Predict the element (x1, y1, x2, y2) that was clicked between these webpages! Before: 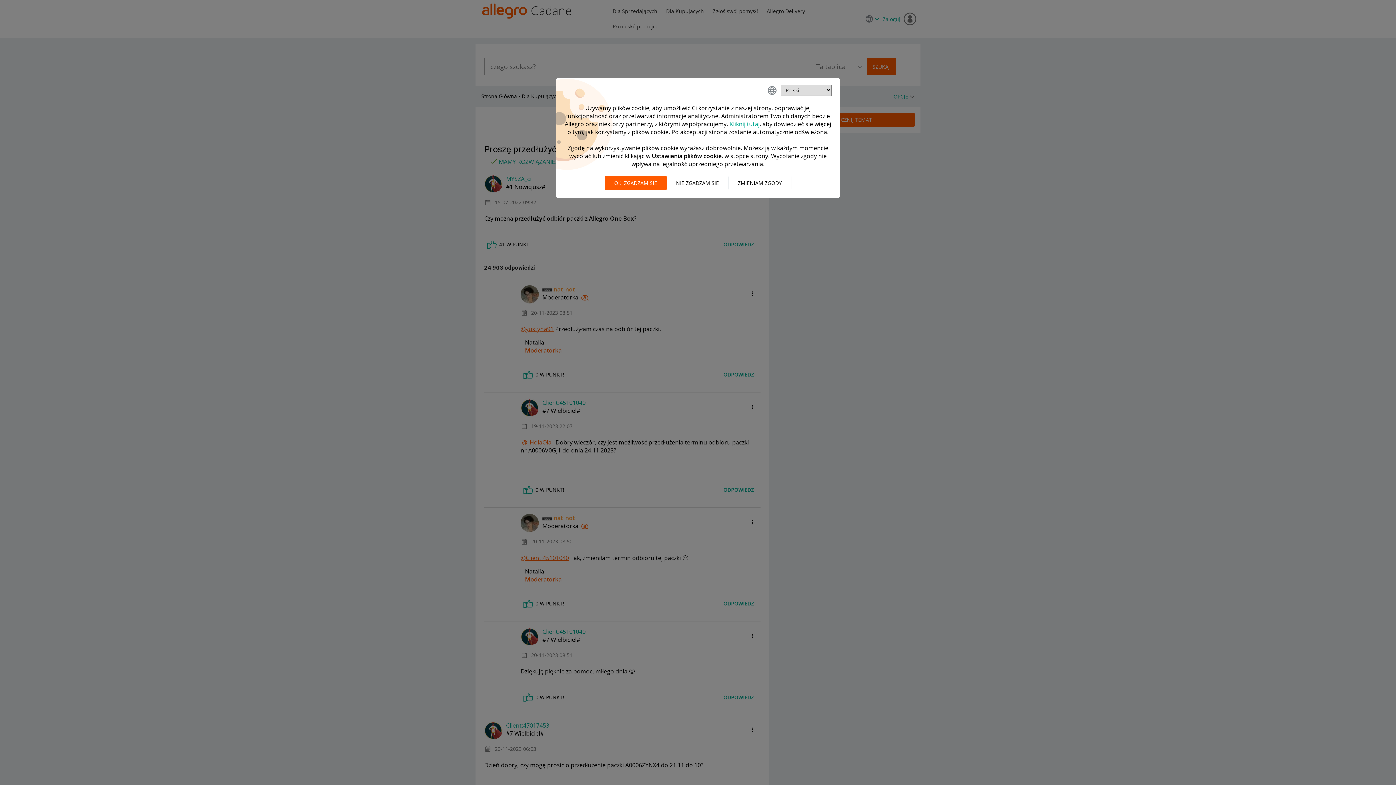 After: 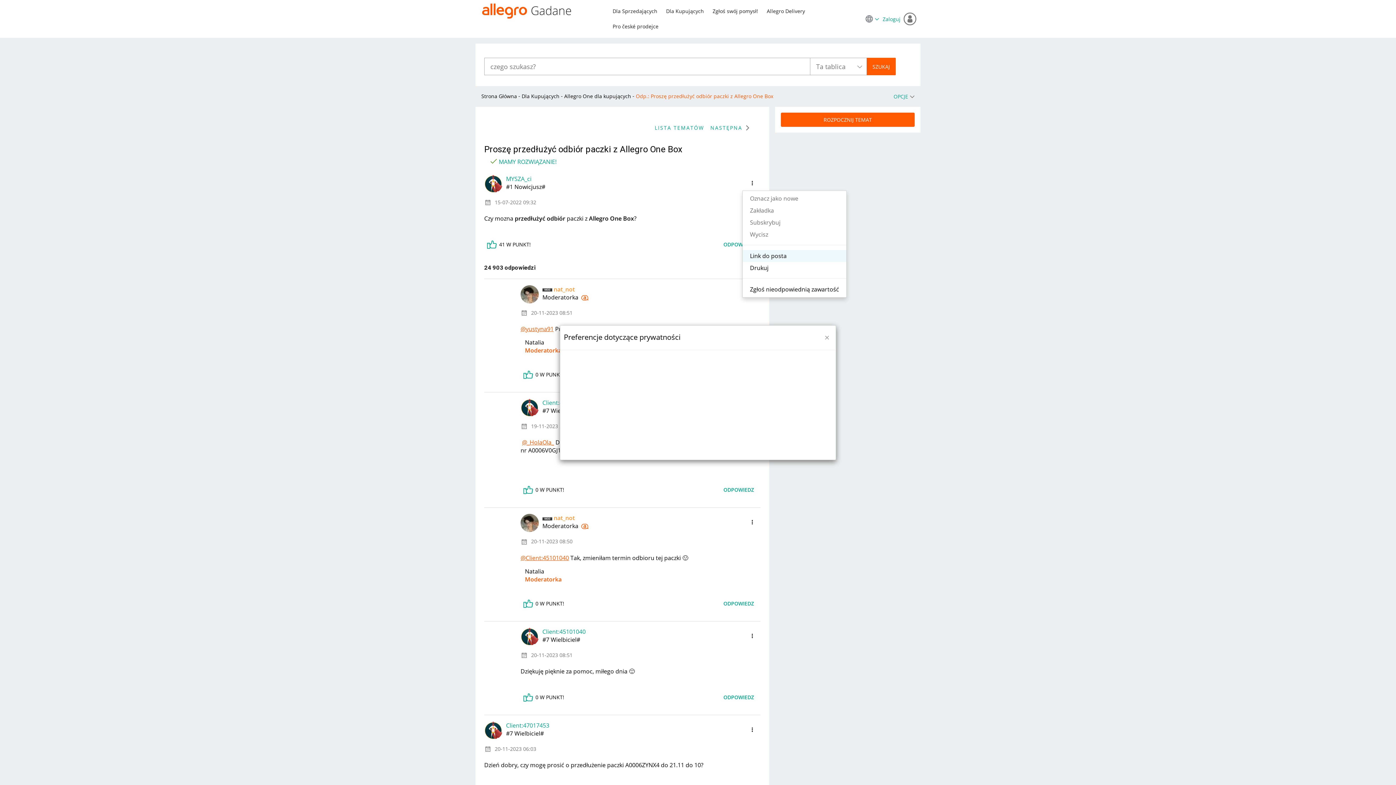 Action: bbox: (728, 176, 791, 190) label: ZMIENIAM ZGODY